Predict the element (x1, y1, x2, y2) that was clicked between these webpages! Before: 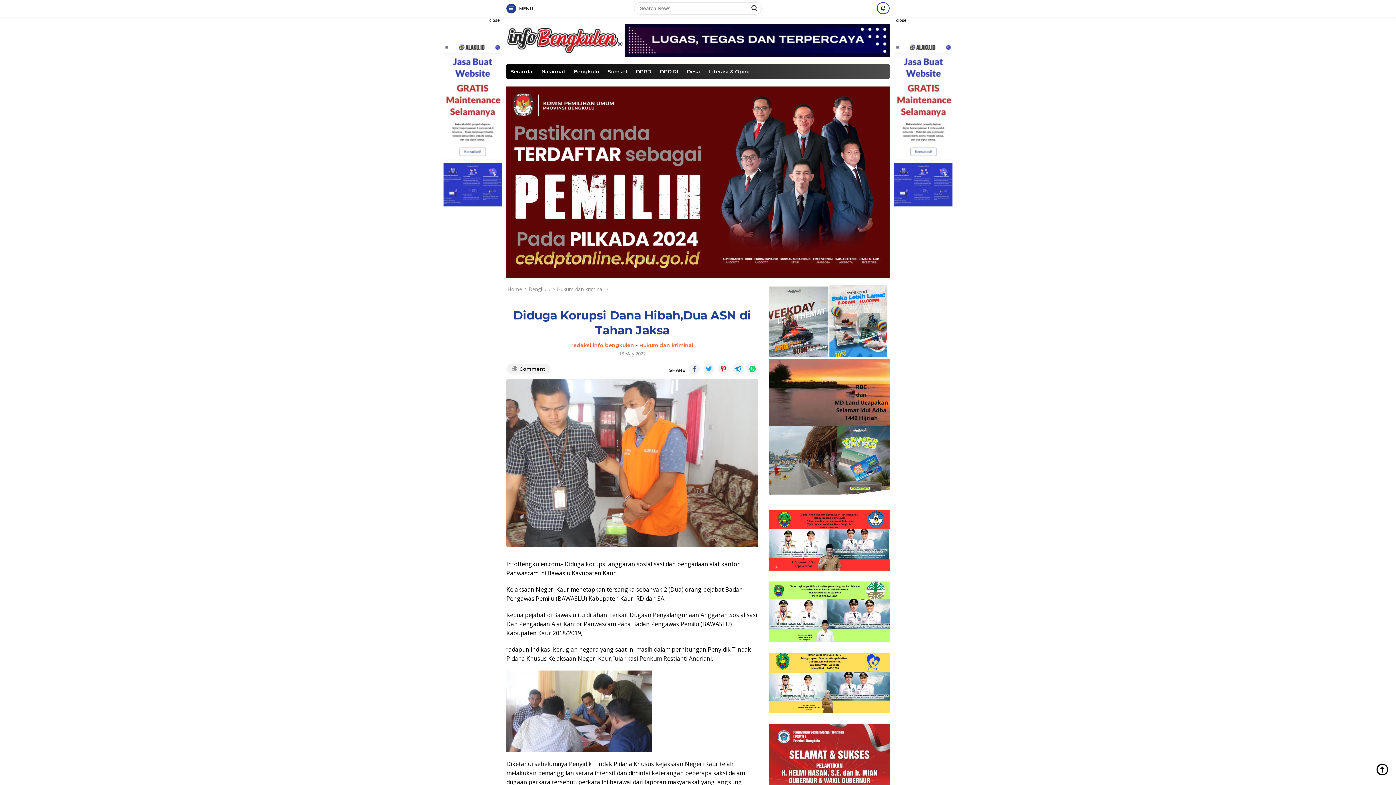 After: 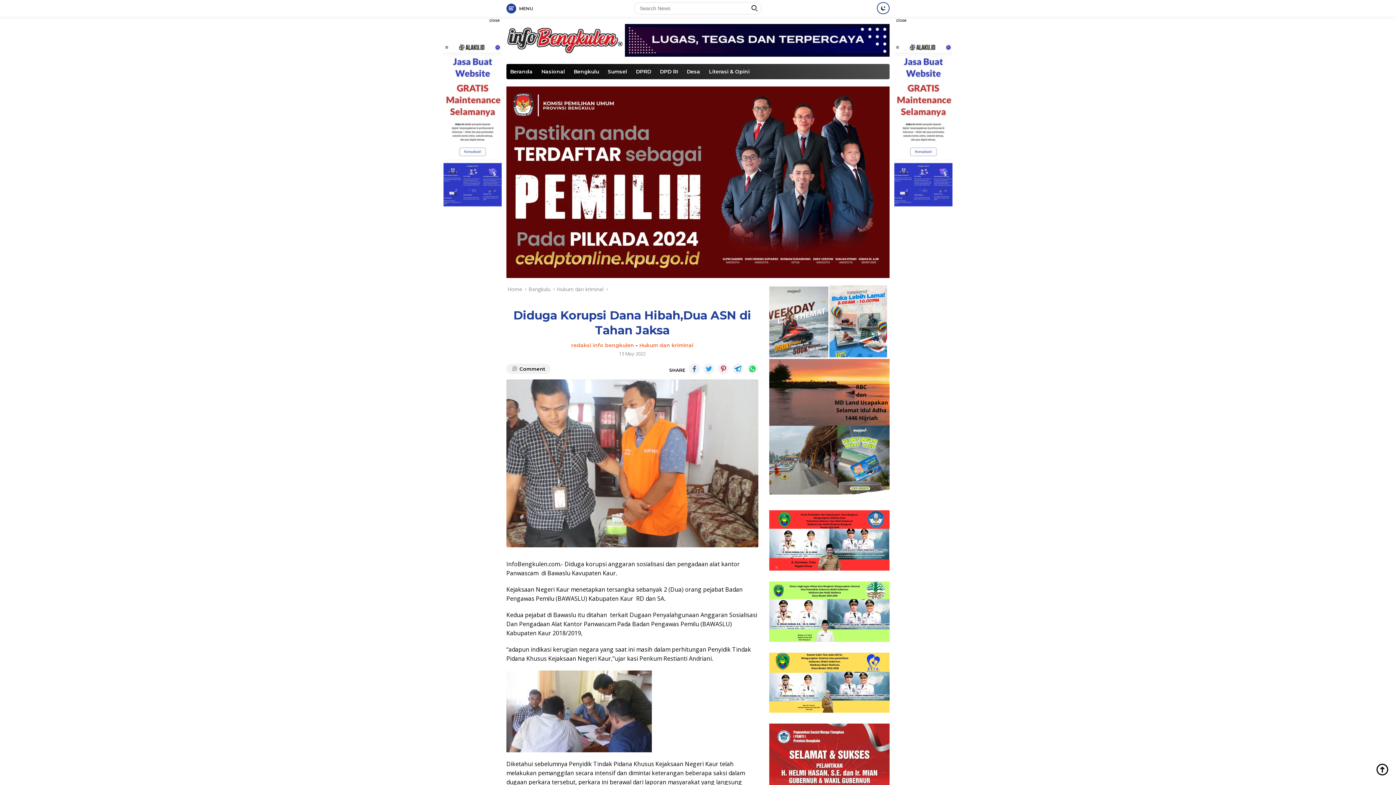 Action: bbox: (703, 363, 714, 374)